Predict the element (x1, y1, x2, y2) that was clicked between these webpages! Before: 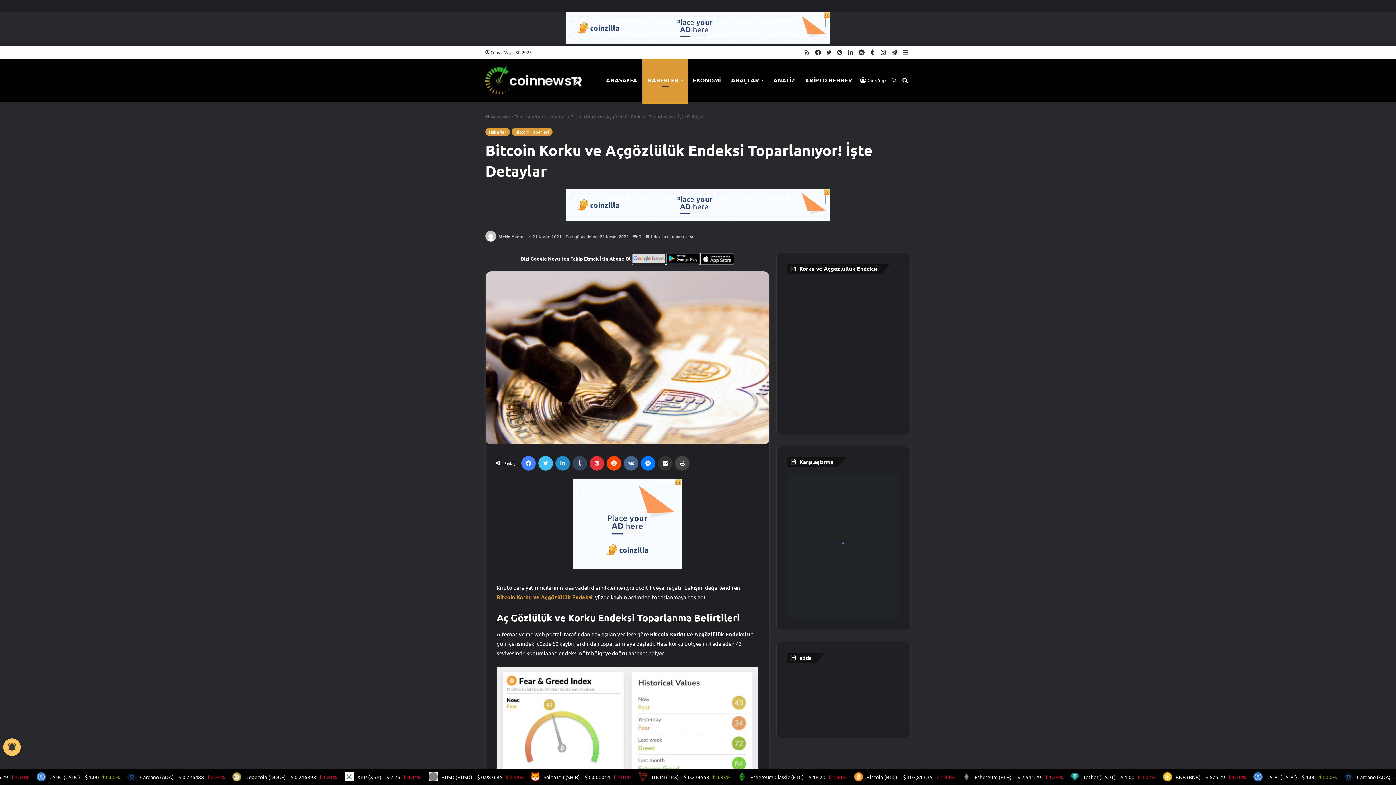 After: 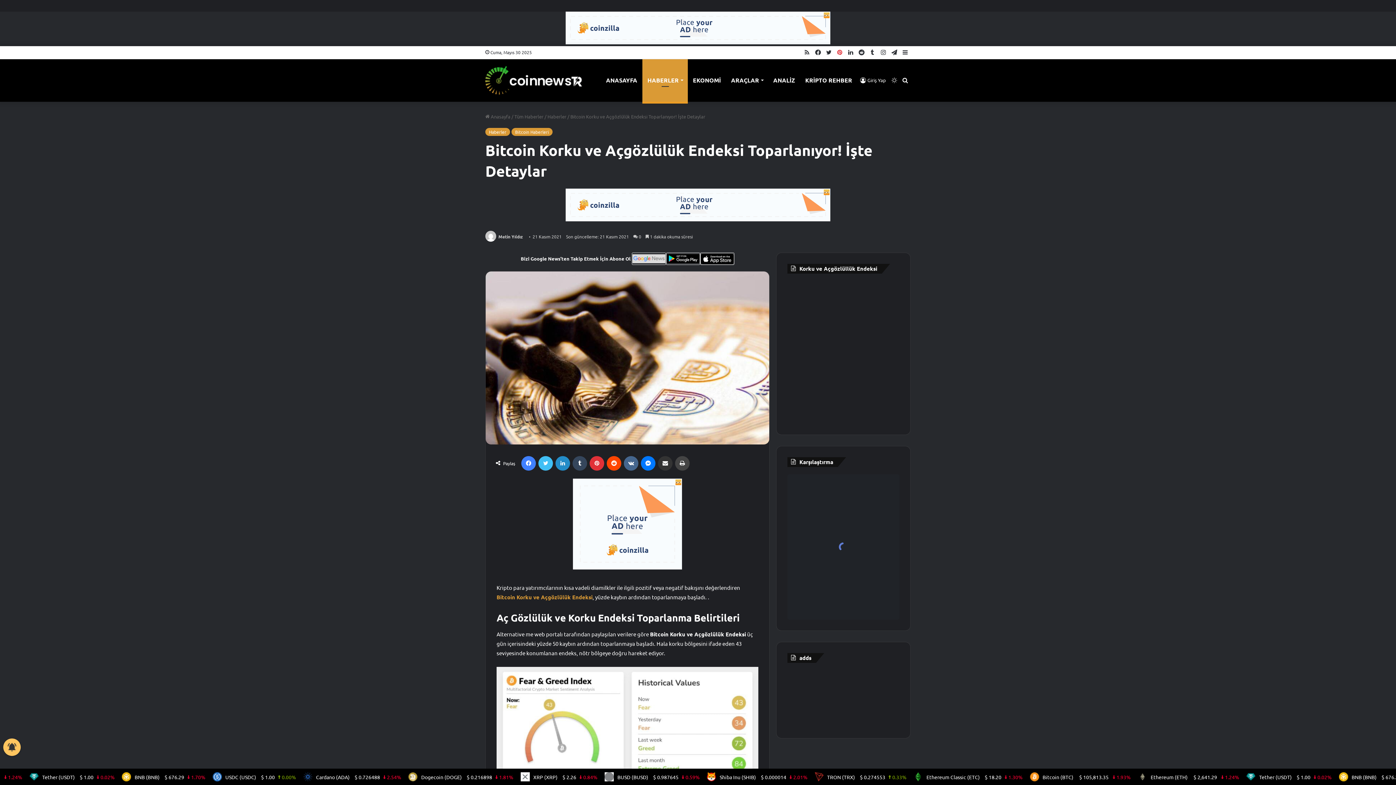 Action: label: Pinterest bbox: (834, 46, 845, 58)